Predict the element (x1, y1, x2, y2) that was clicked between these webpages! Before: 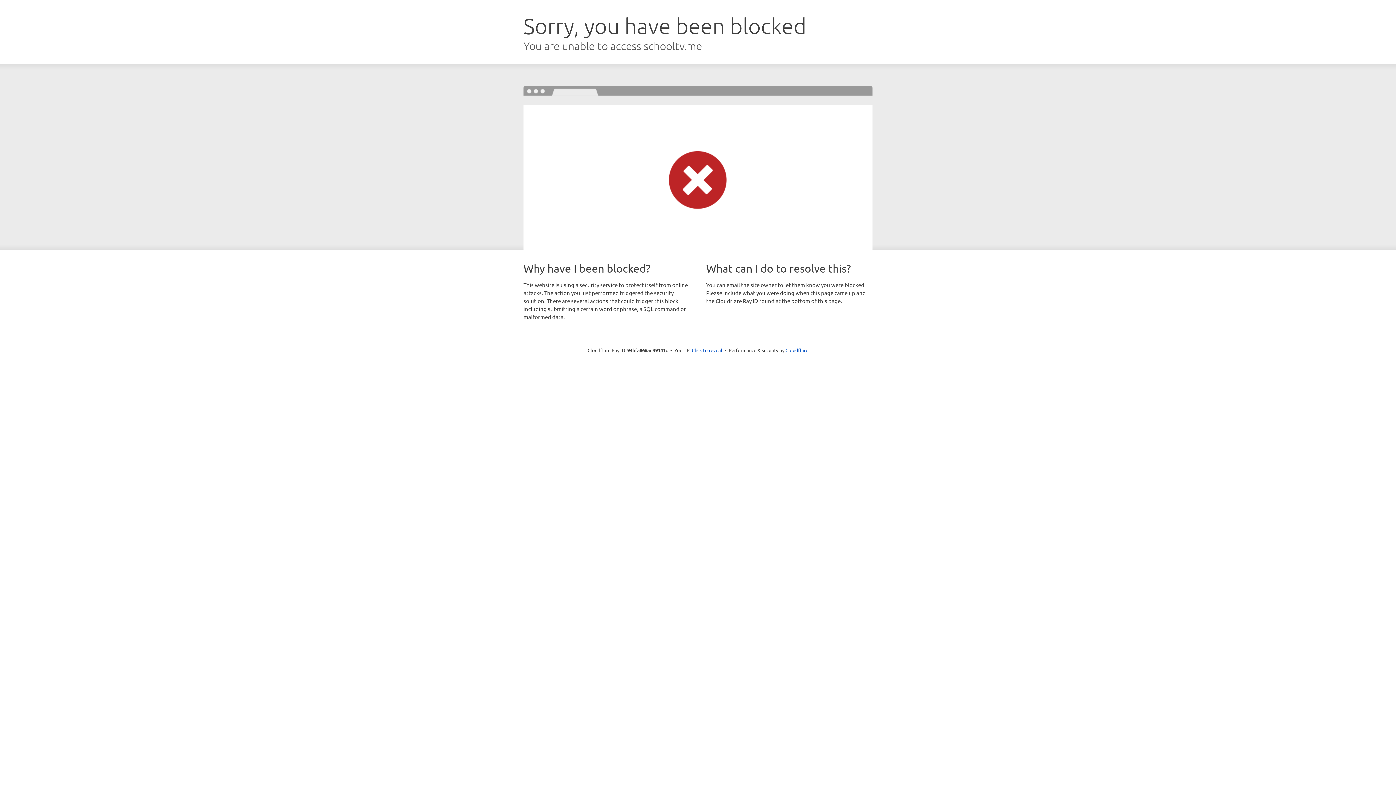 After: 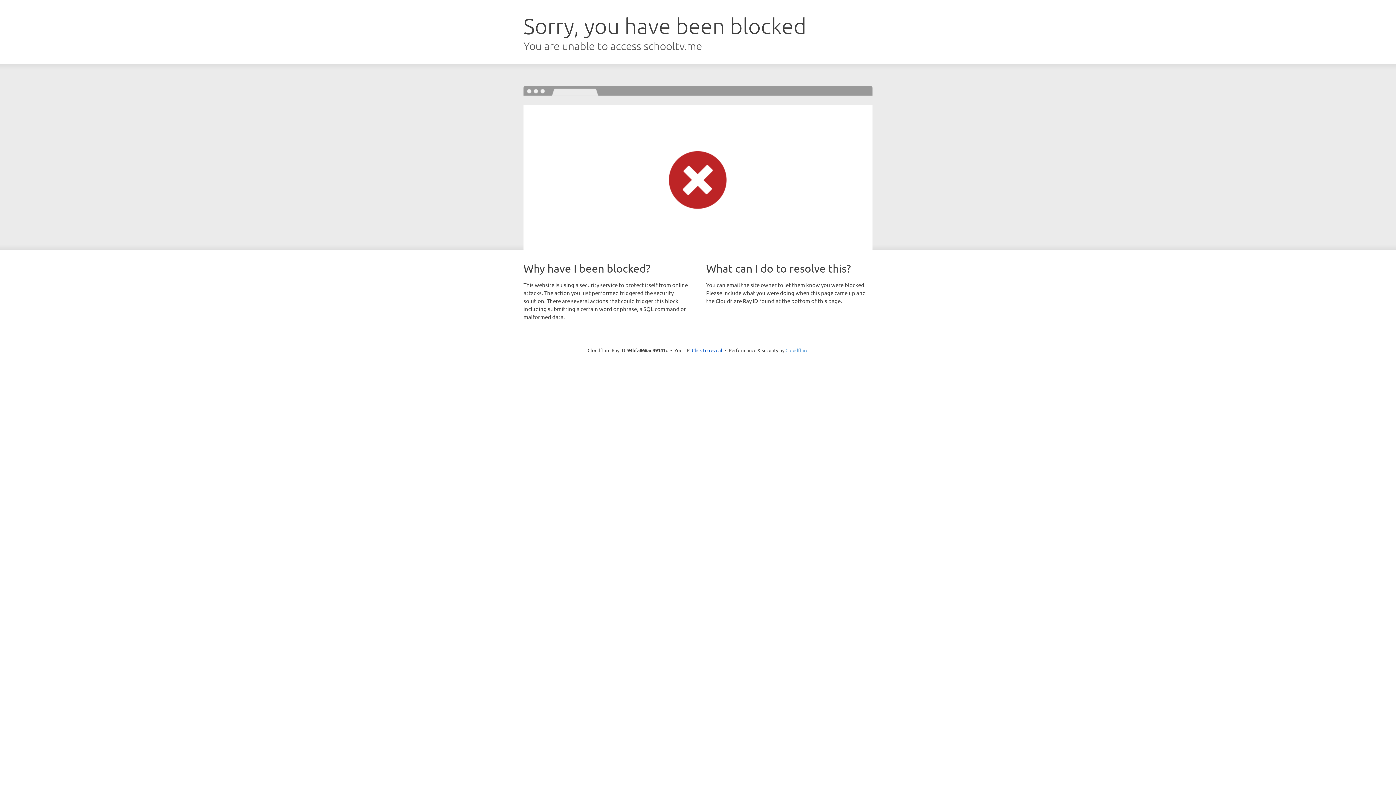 Action: bbox: (785, 347, 808, 353) label: Cloudflare